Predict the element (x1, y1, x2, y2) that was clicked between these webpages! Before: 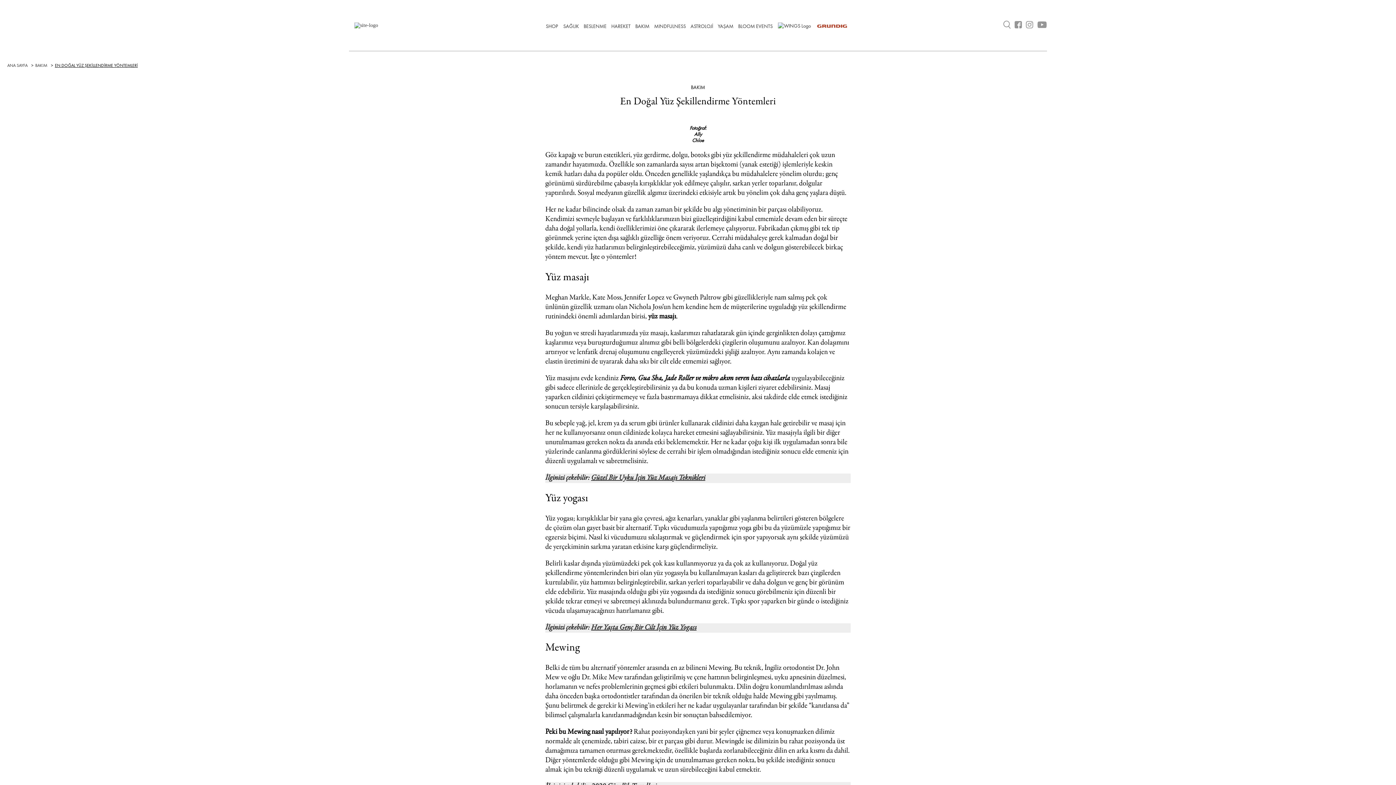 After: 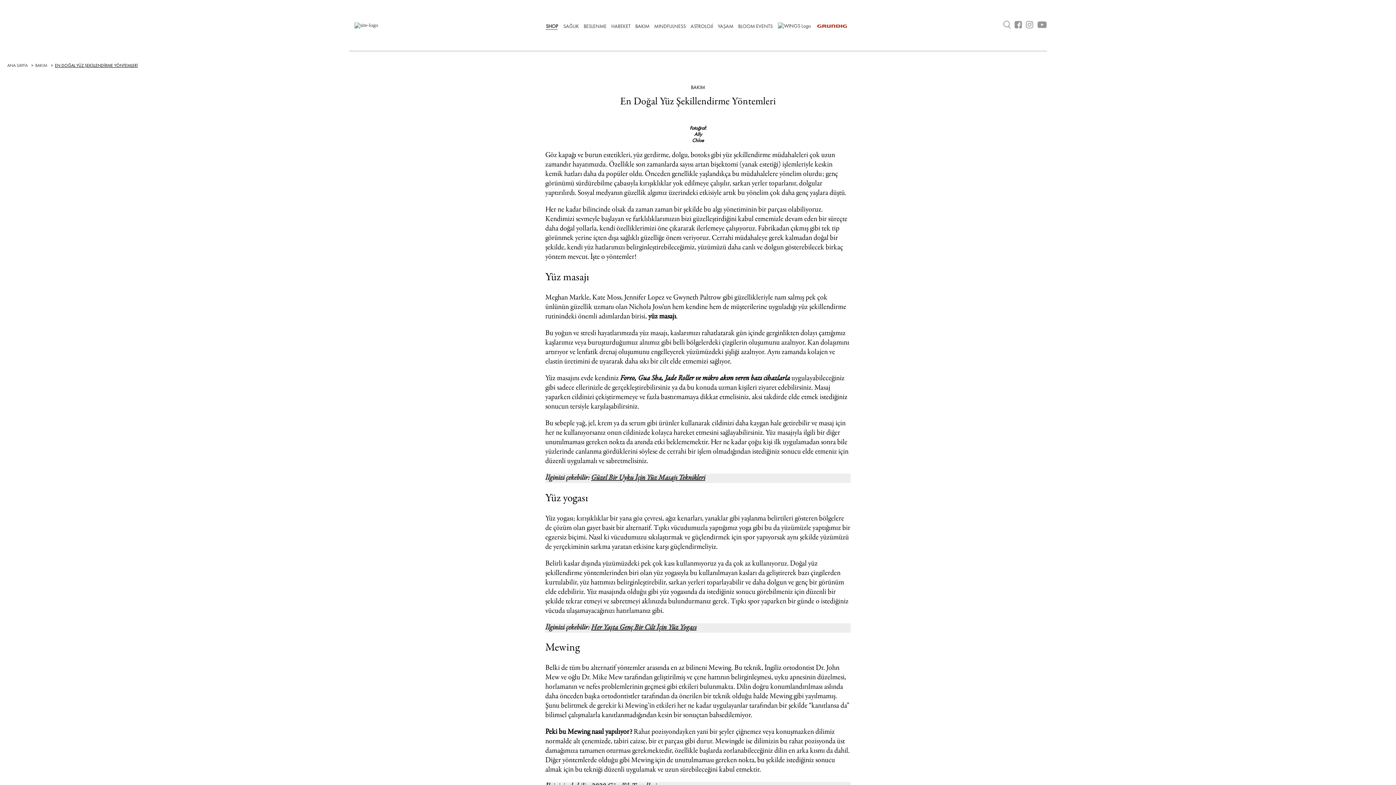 Action: bbox: (545, 23, 557, 29) label: SHOP